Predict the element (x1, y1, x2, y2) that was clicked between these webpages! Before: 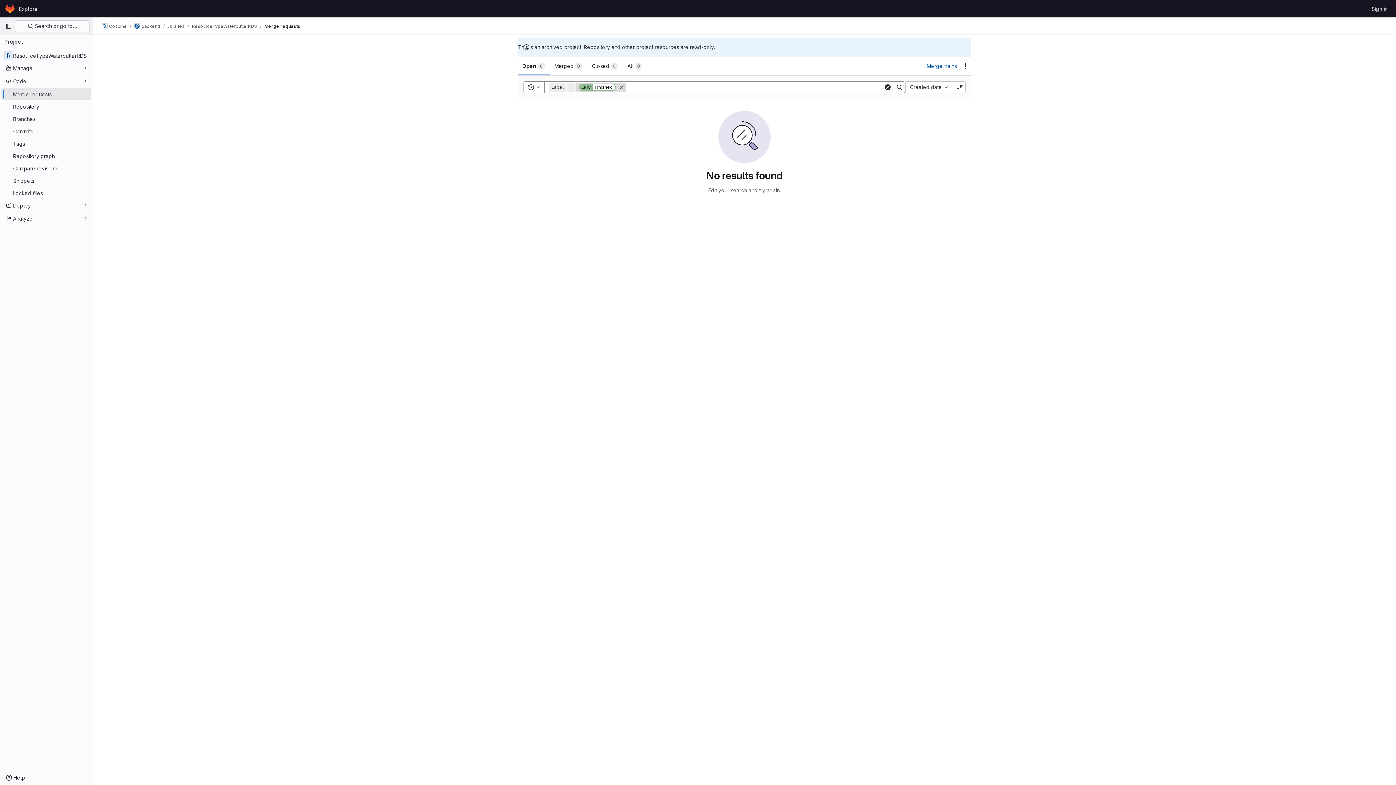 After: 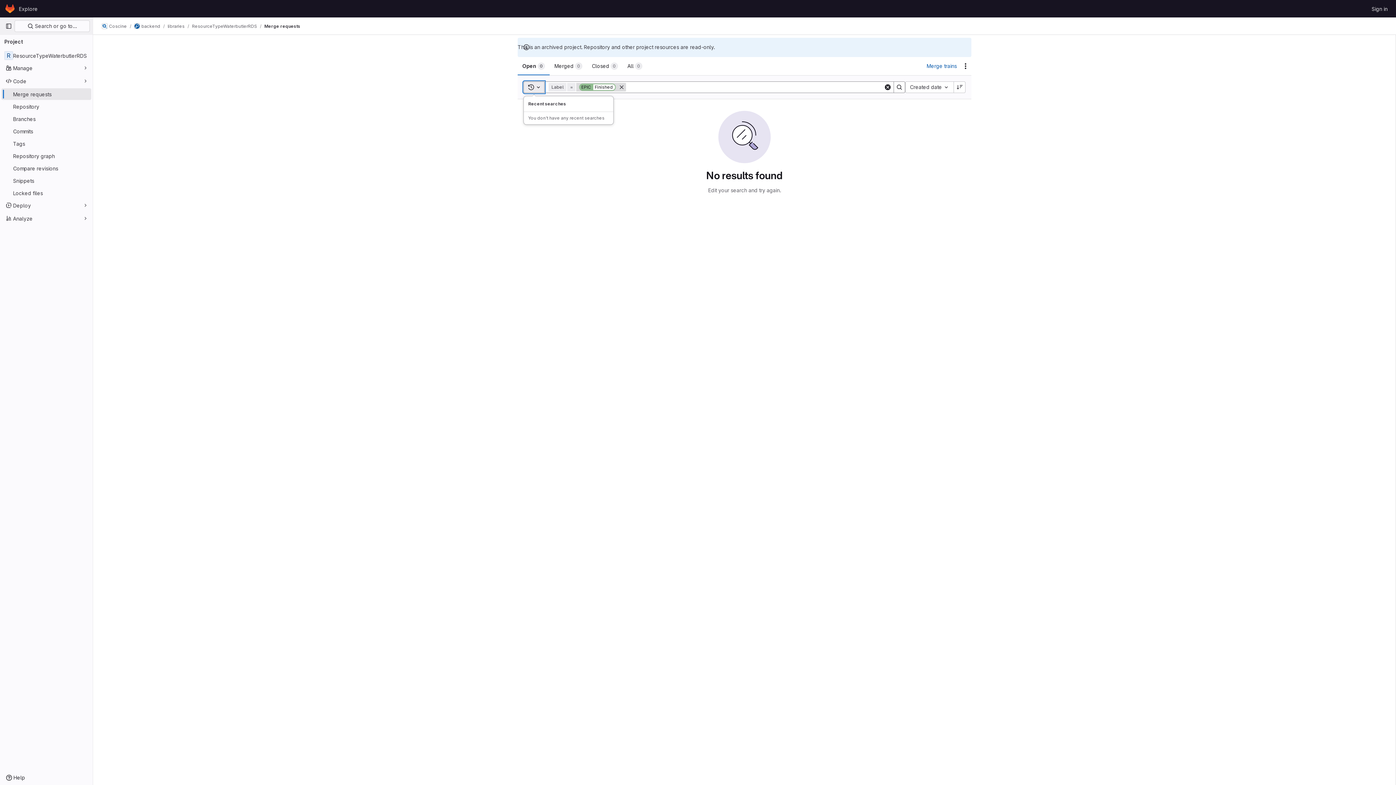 Action: label: Toggle search history bbox: (523, 81, 544, 93)